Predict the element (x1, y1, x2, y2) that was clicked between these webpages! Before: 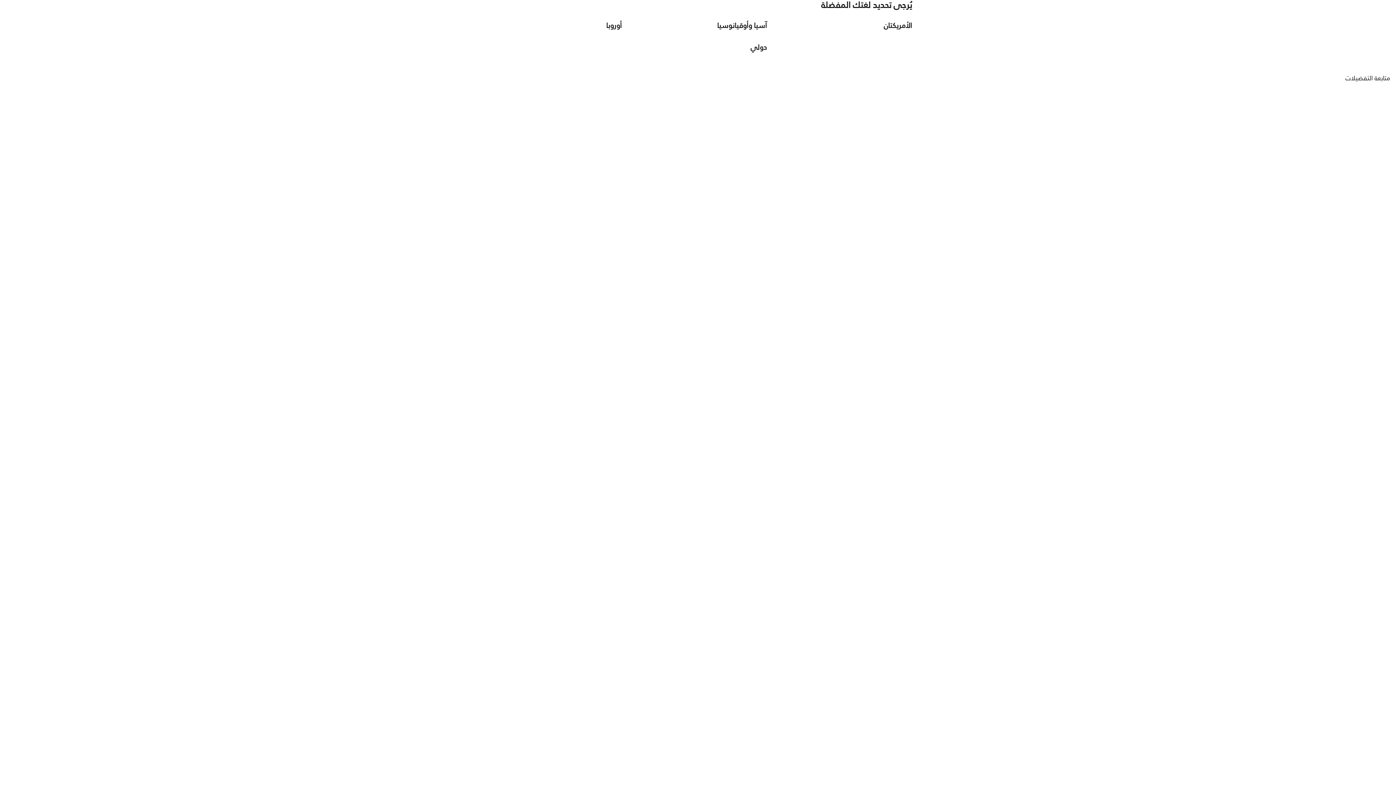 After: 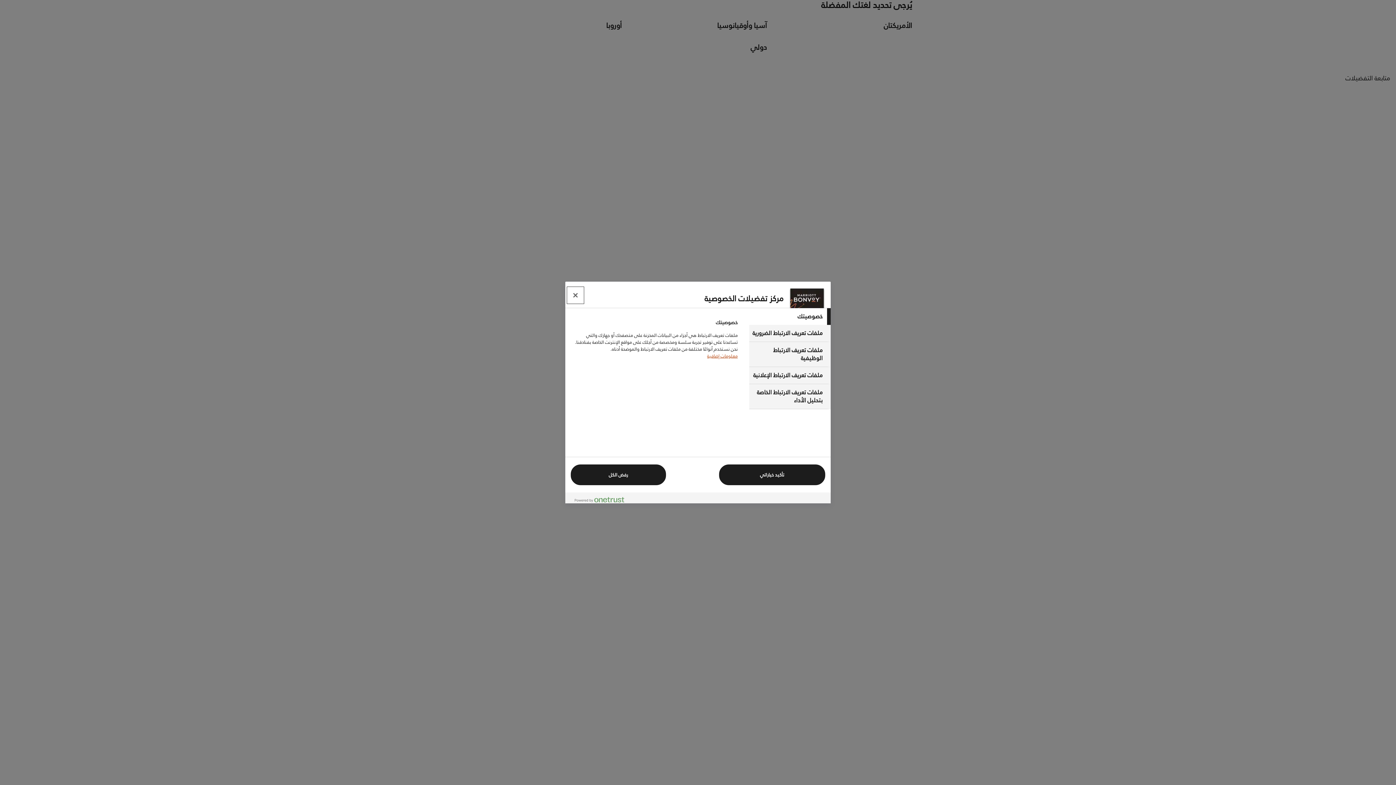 Action: label: متابعة التفضيلات bbox: (5, 74, 1390, 81)